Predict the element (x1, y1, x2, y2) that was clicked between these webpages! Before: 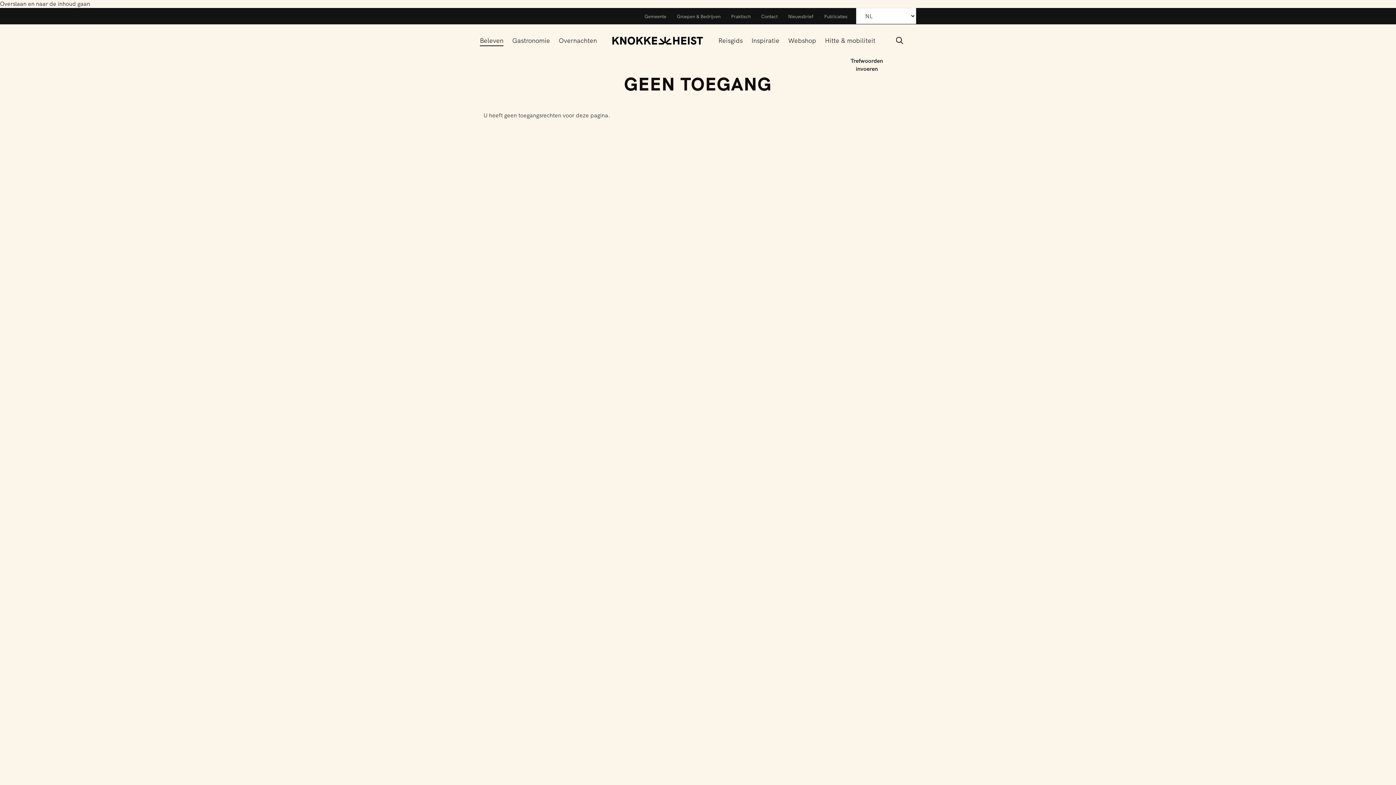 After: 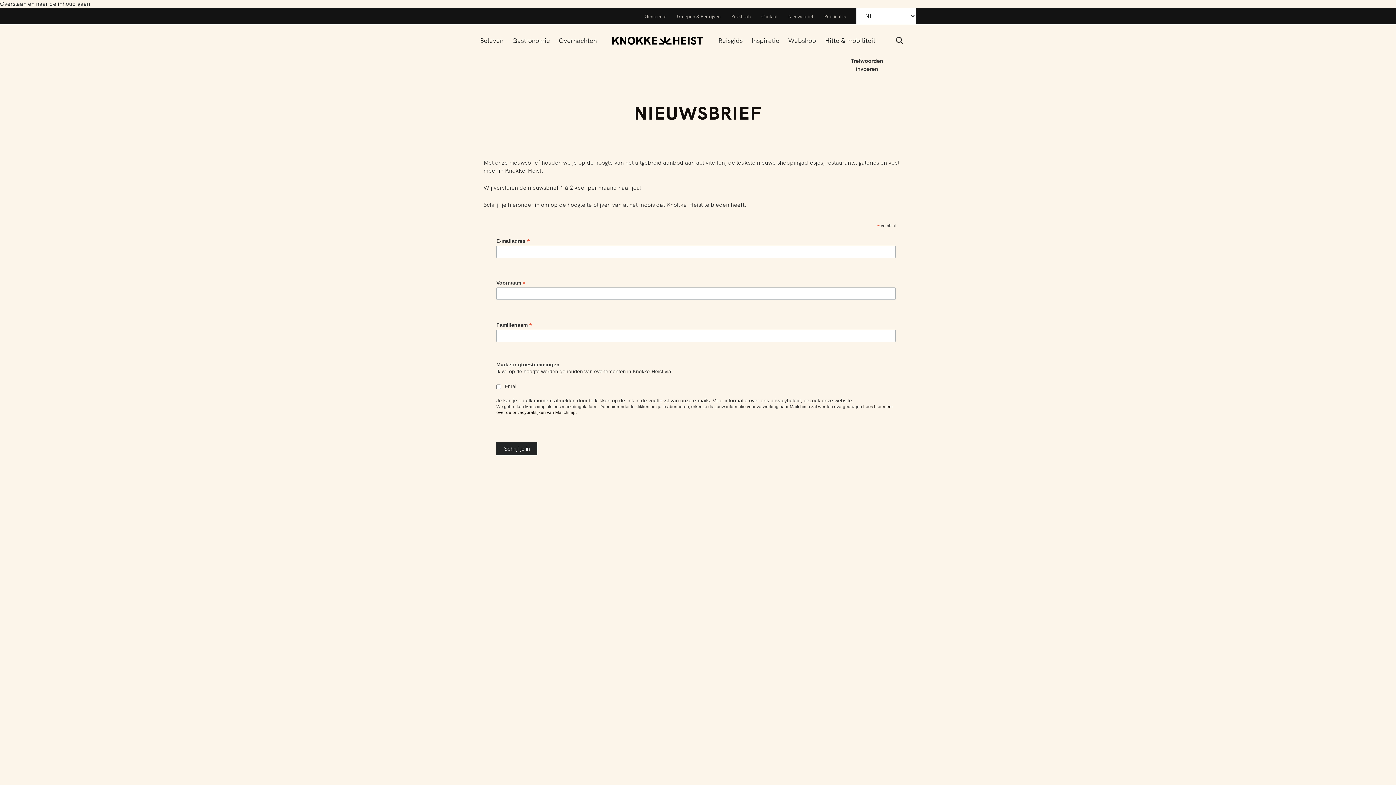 Action: label: Nieuwsbrief bbox: (788, 13, 813, 19)